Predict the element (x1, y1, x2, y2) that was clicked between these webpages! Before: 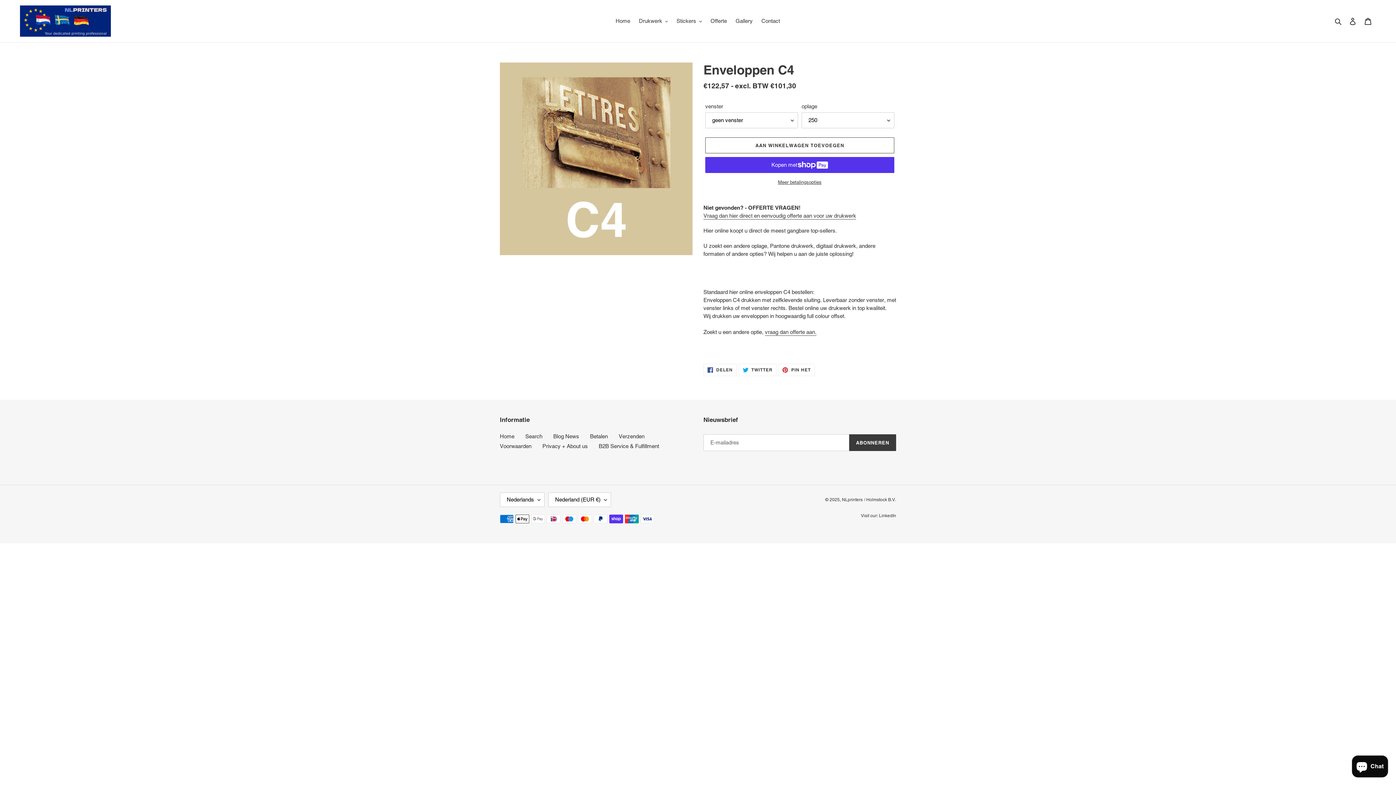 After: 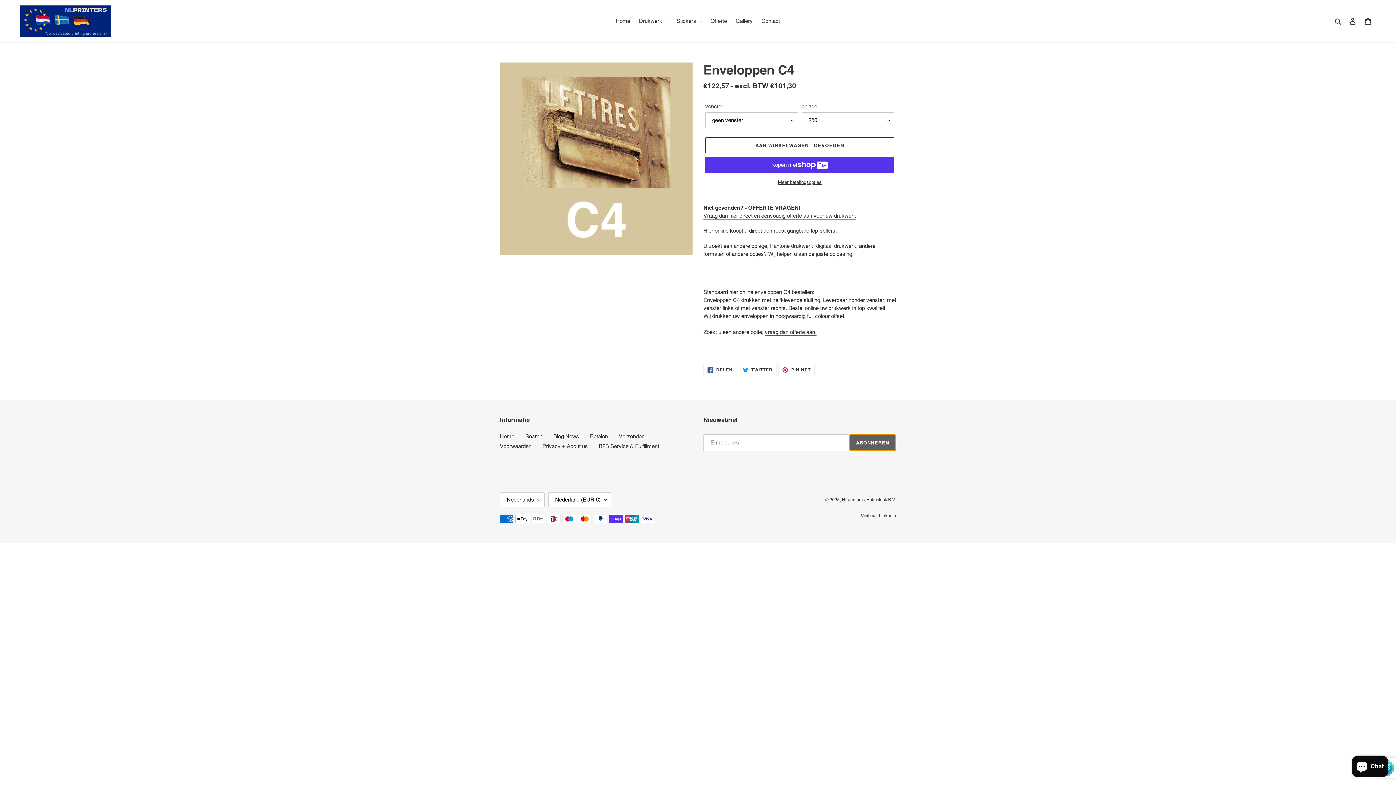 Action: bbox: (849, 434, 896, 451) label: ABONNEREN